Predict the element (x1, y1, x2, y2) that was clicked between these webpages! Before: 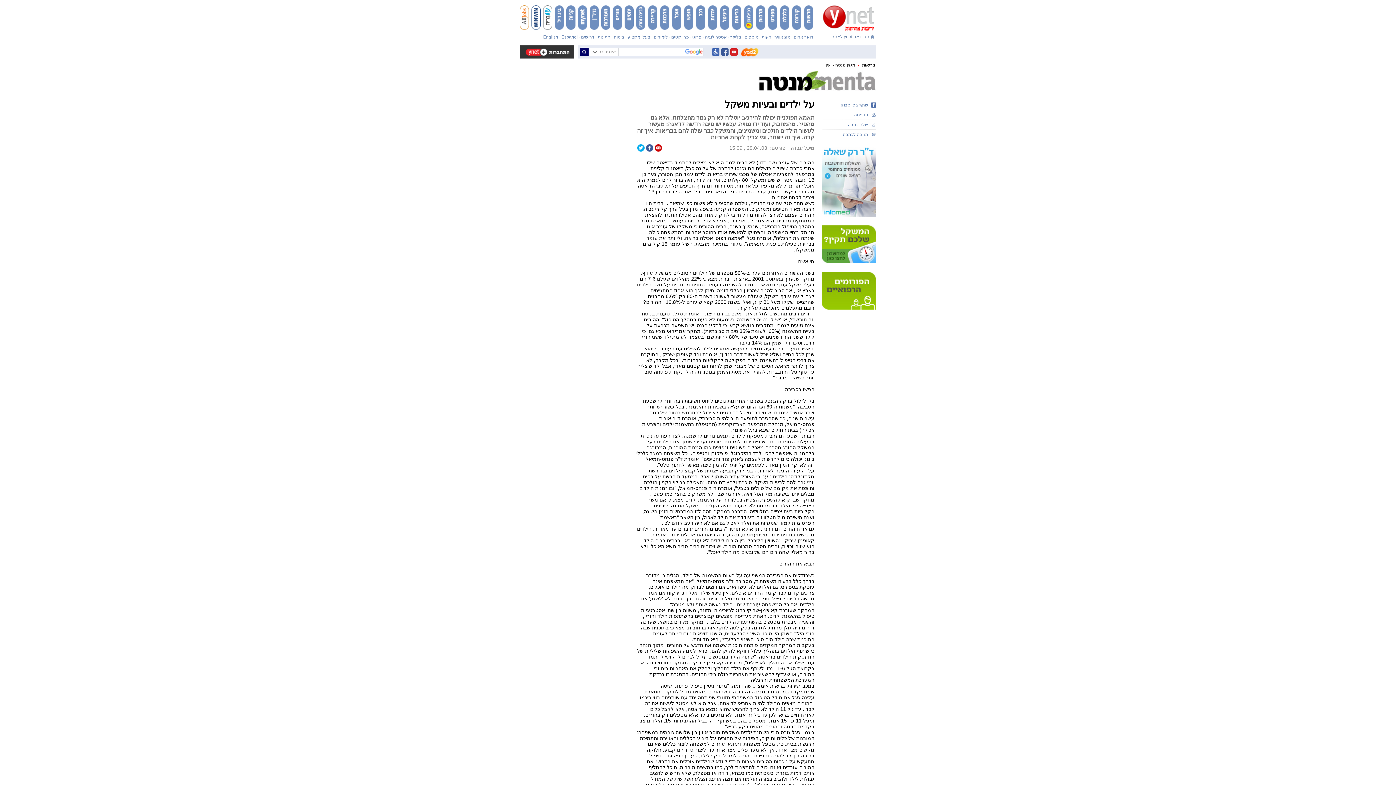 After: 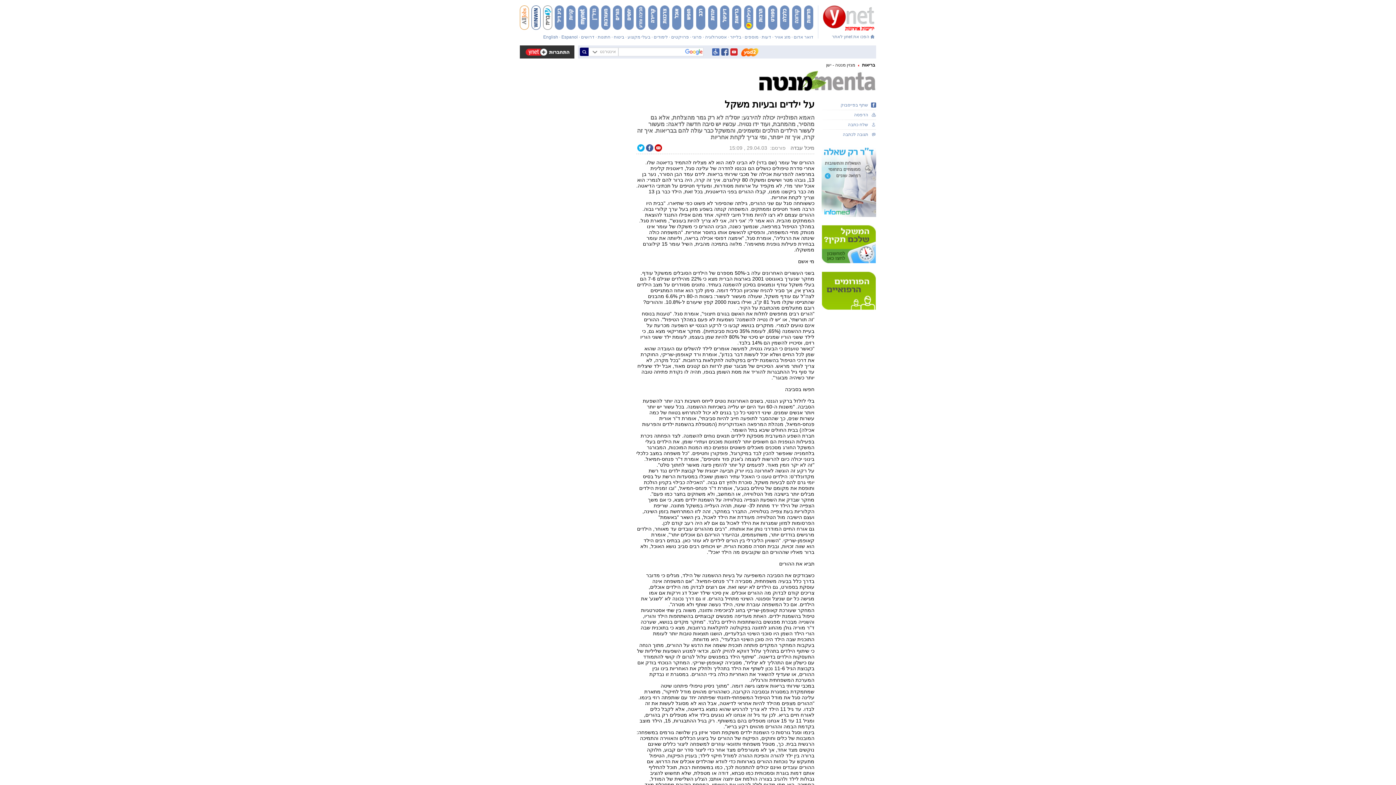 Action: bbox: (531, 5, 540, 29)